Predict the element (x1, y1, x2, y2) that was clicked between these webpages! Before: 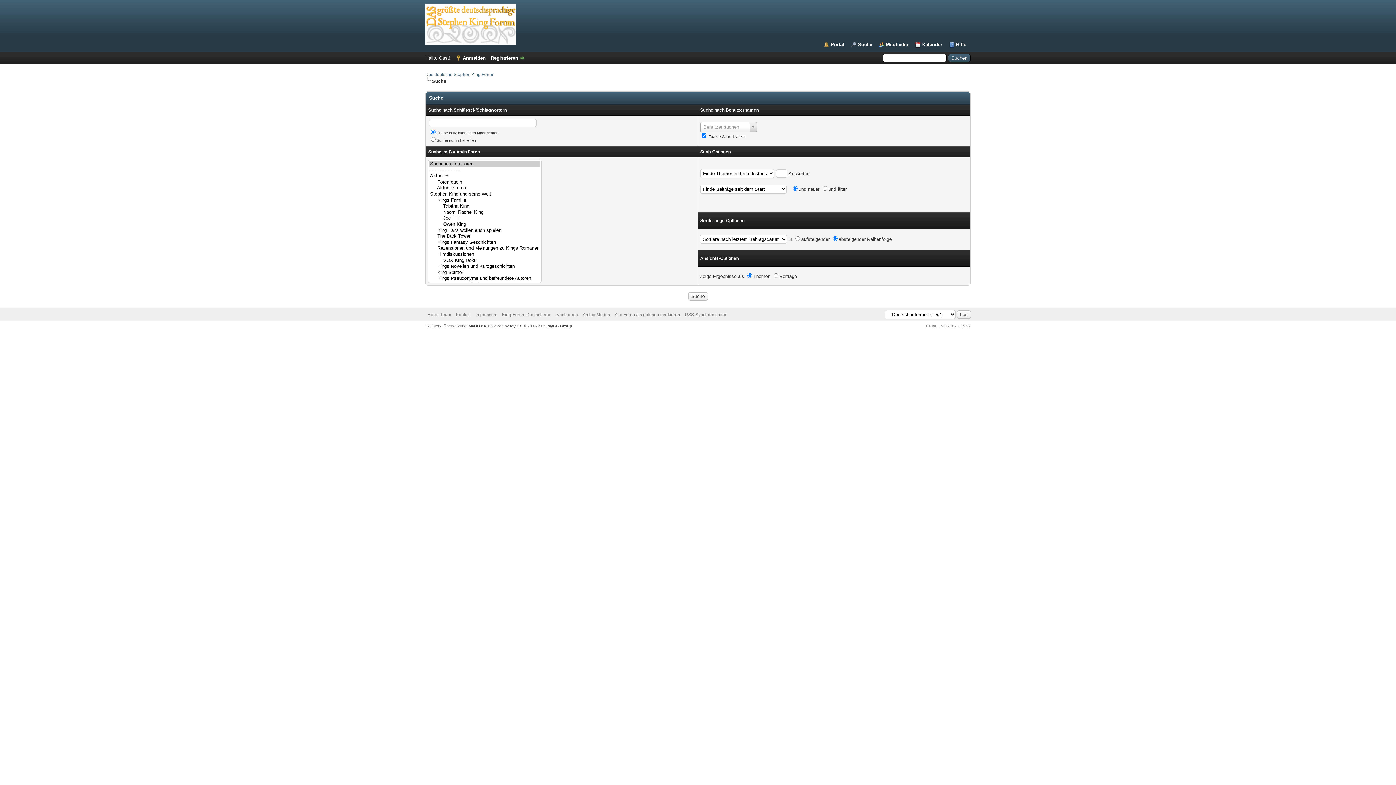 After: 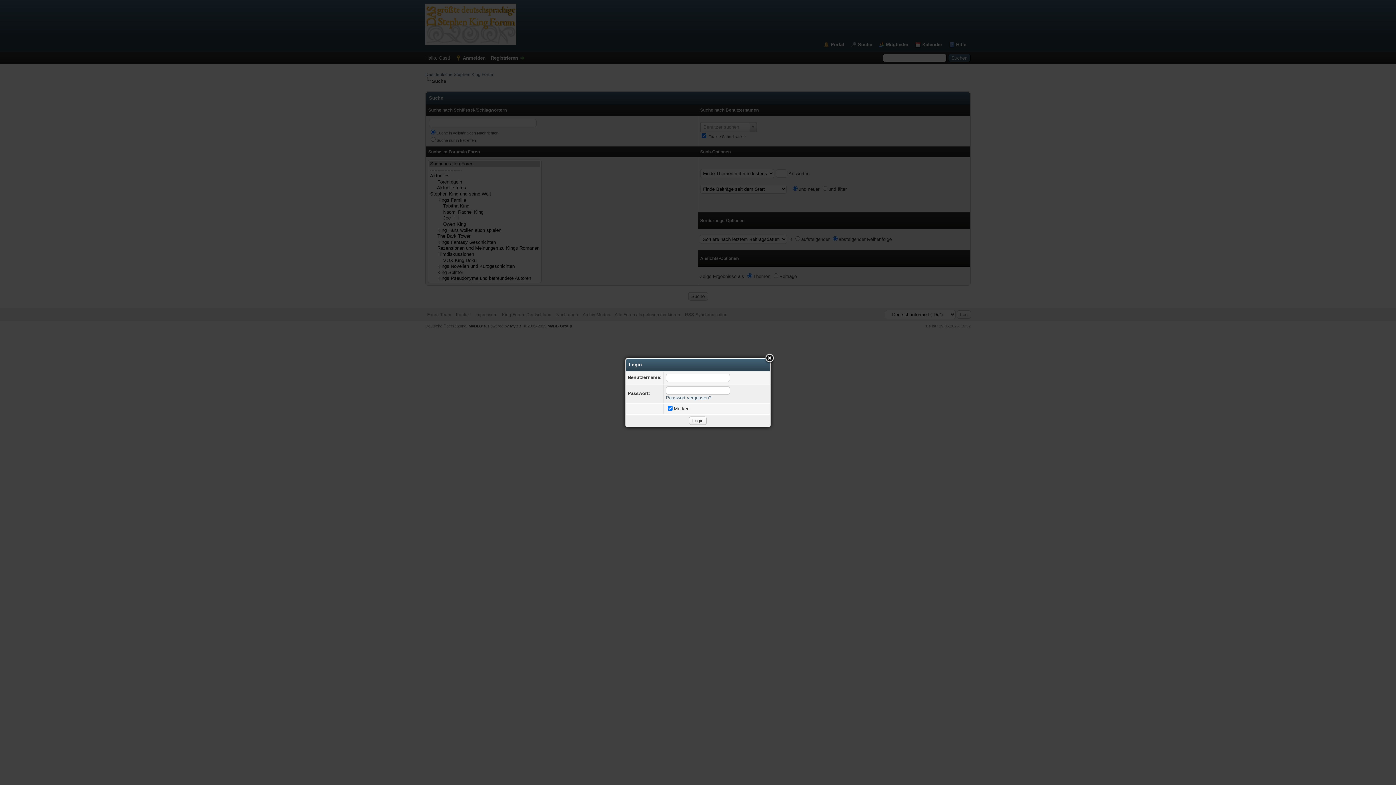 Action: bbox: (455, 55, 485, 60) label: Anmelden